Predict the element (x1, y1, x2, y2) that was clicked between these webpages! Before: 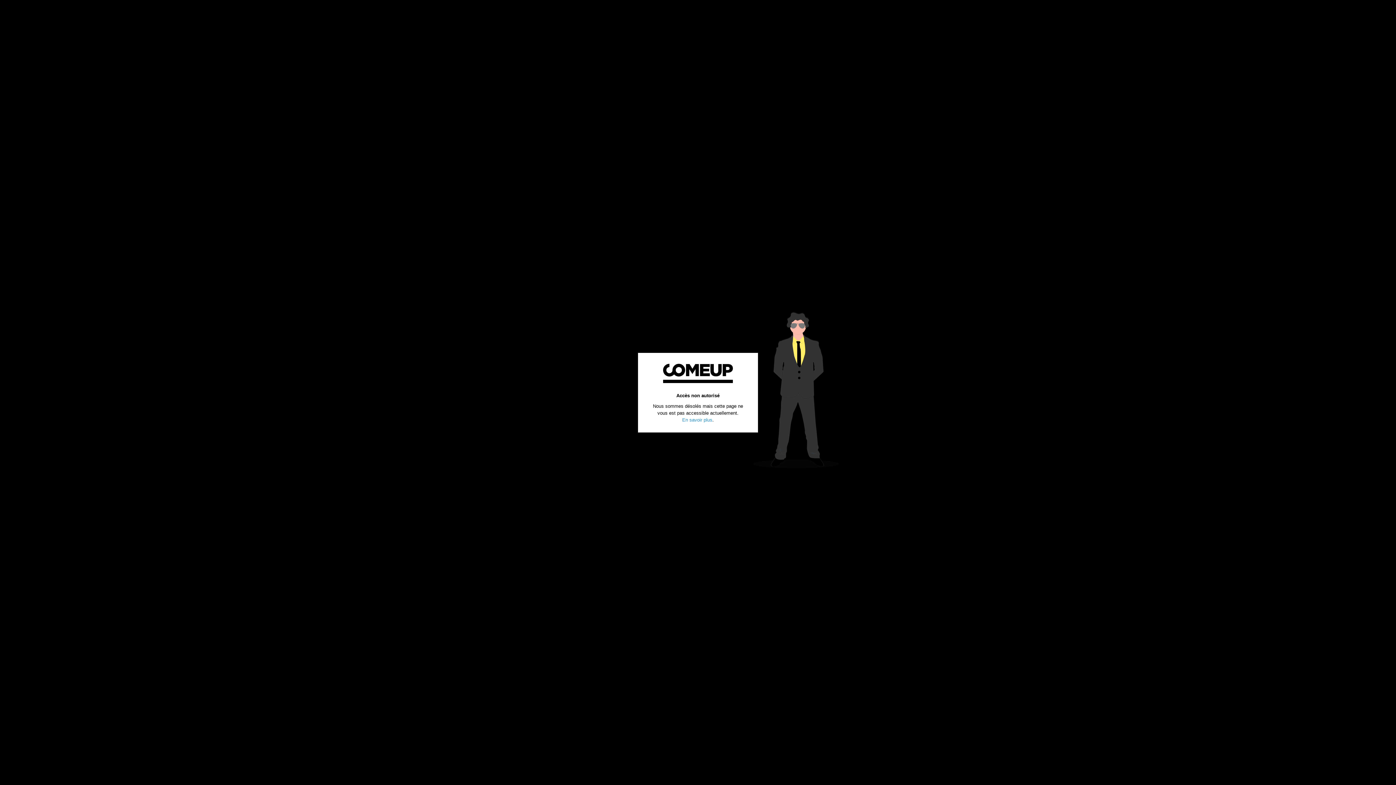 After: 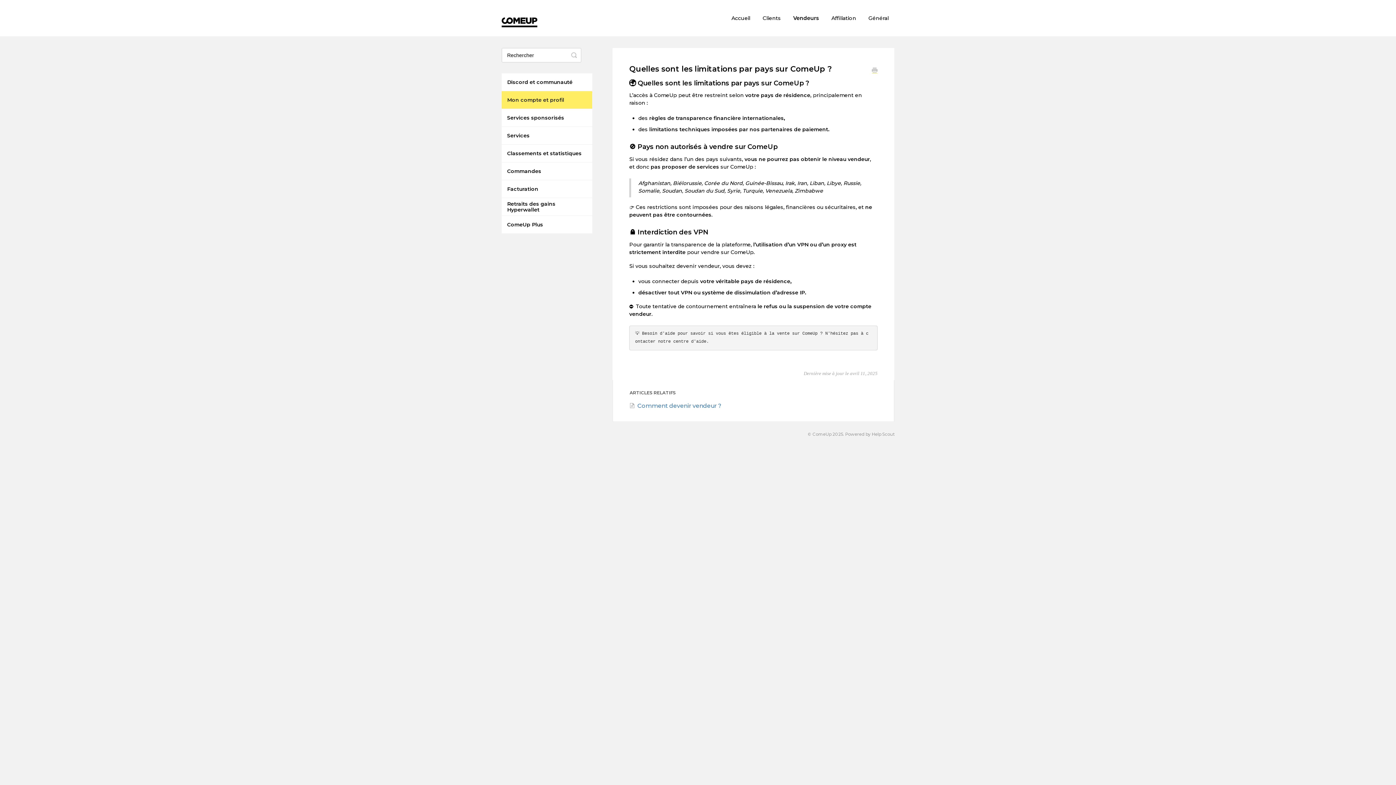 Action: label: En savoir plus bbox: (682, 417, 712, 422)